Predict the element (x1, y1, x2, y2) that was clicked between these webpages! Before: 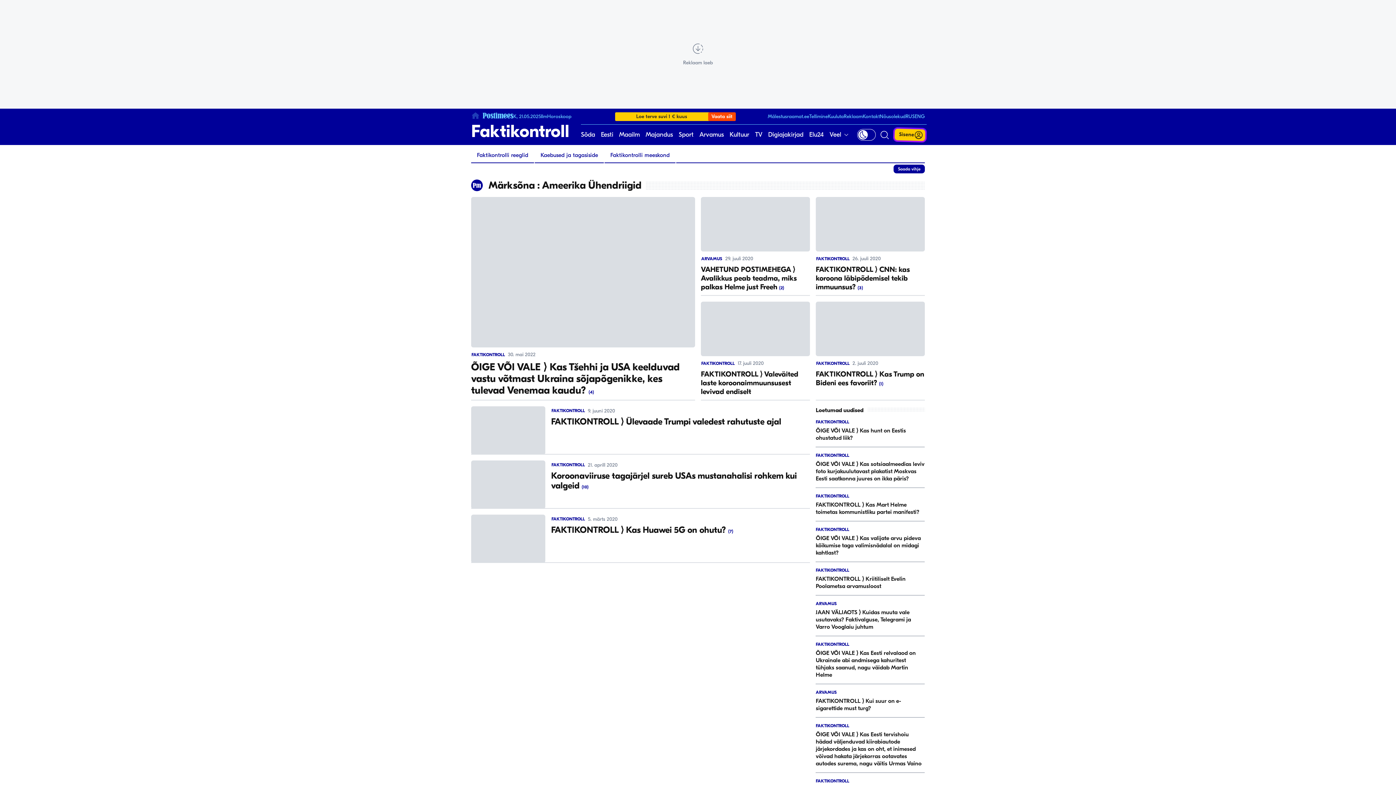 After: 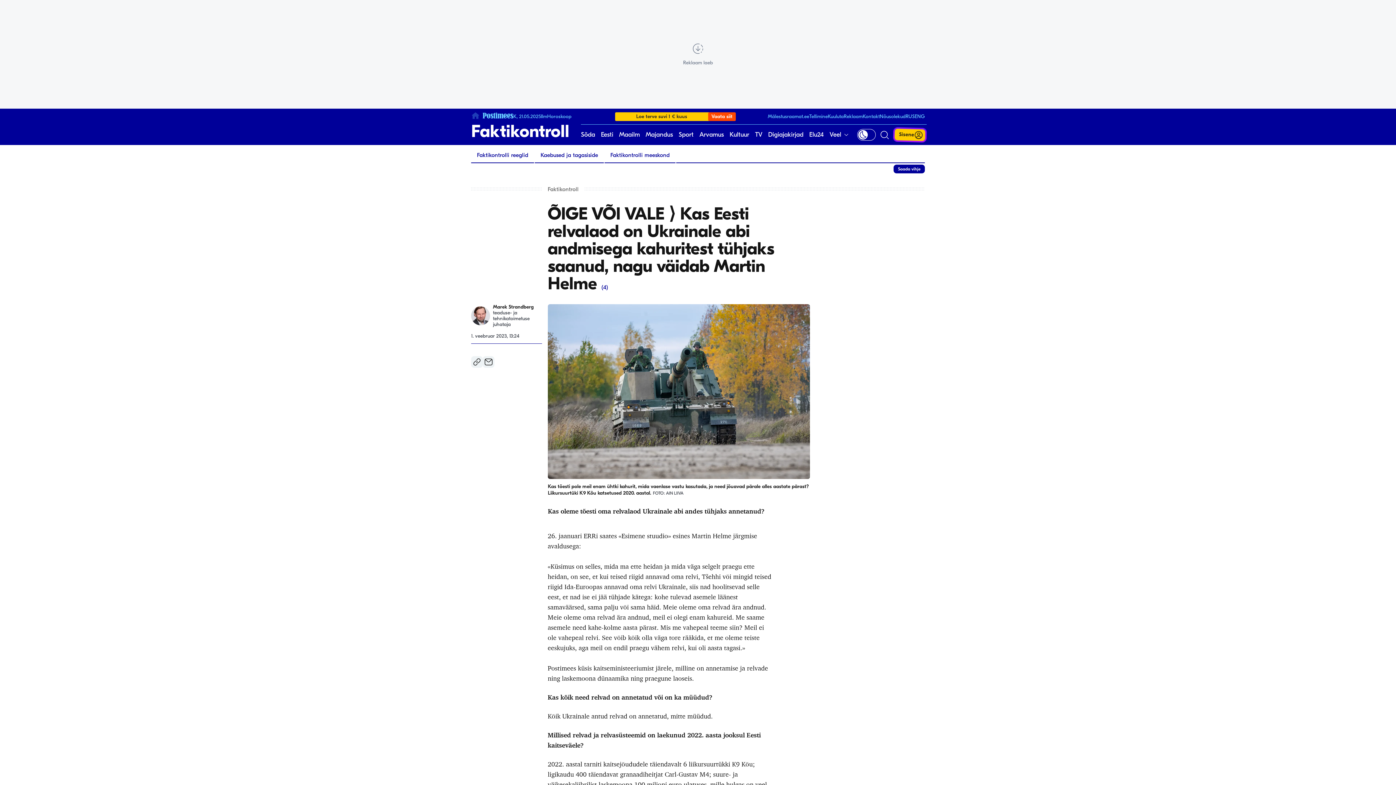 Action: label: FAKTIKONTROLL
ÕIGE VÕI VALE ⟩ Kas Eesti relvalaod on Ukrainale abi andmisega kahuritest tühjaks saanud, nagu väidab Martin Helme bbox: (816, 642, 925, 678)